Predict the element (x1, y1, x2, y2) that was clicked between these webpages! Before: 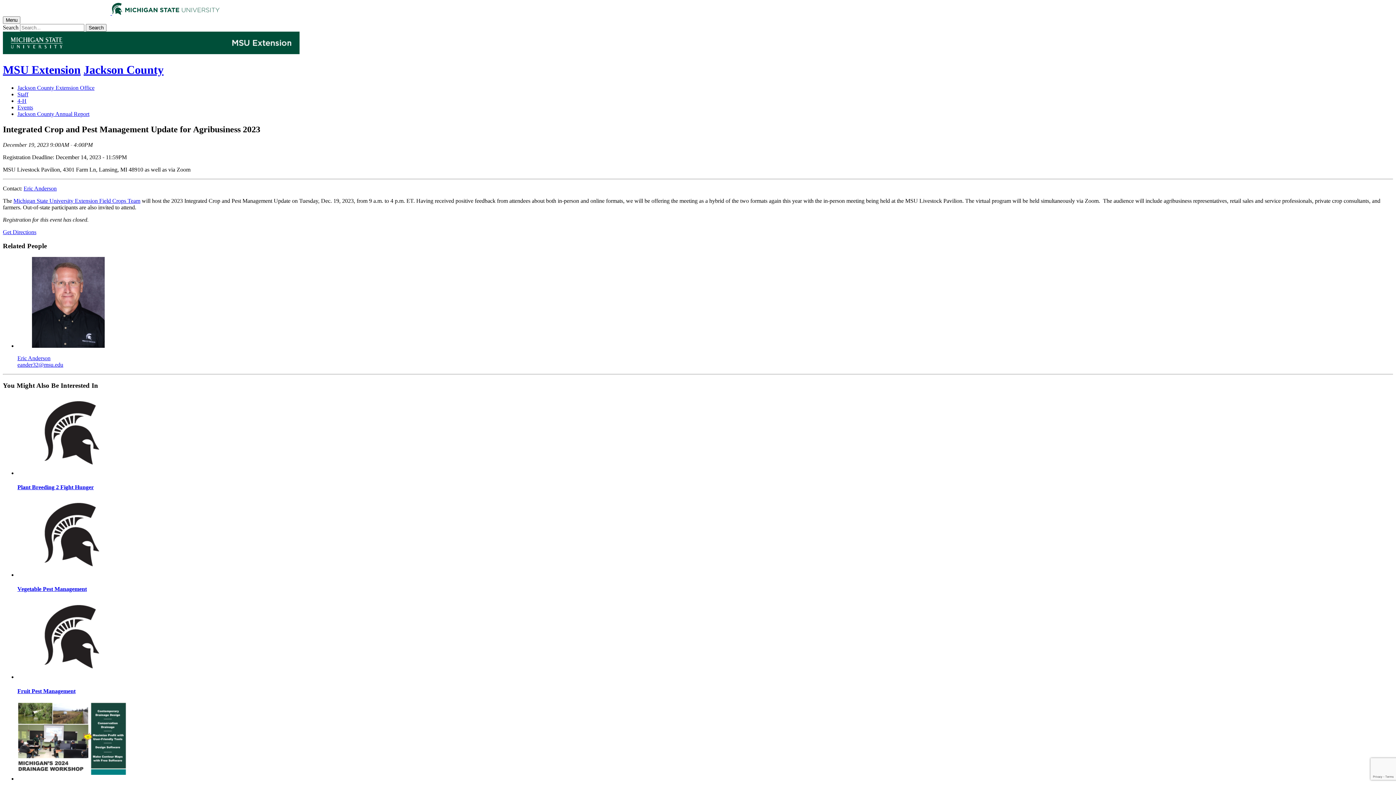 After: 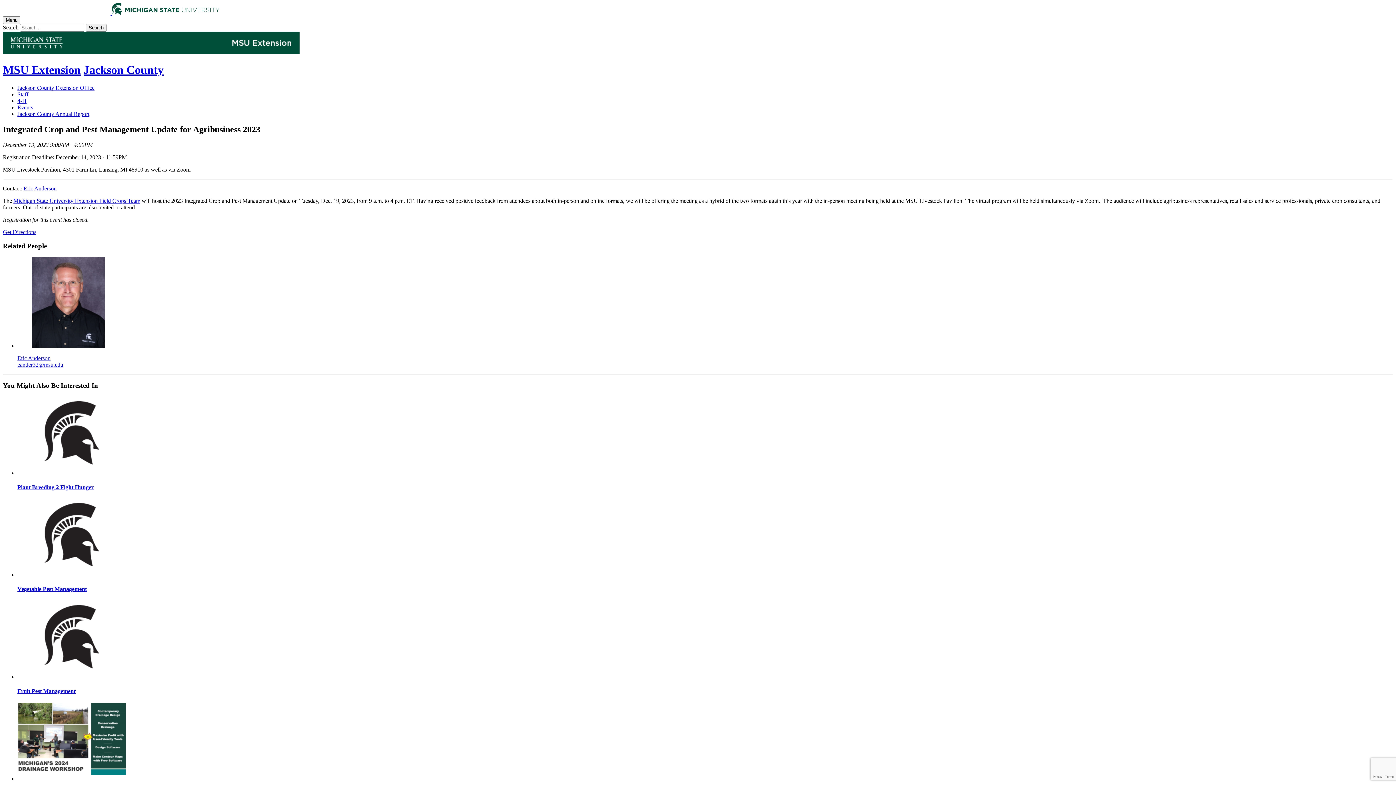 Action: bbox: (17, 361, 63, 368) label: eander32@msu.edu